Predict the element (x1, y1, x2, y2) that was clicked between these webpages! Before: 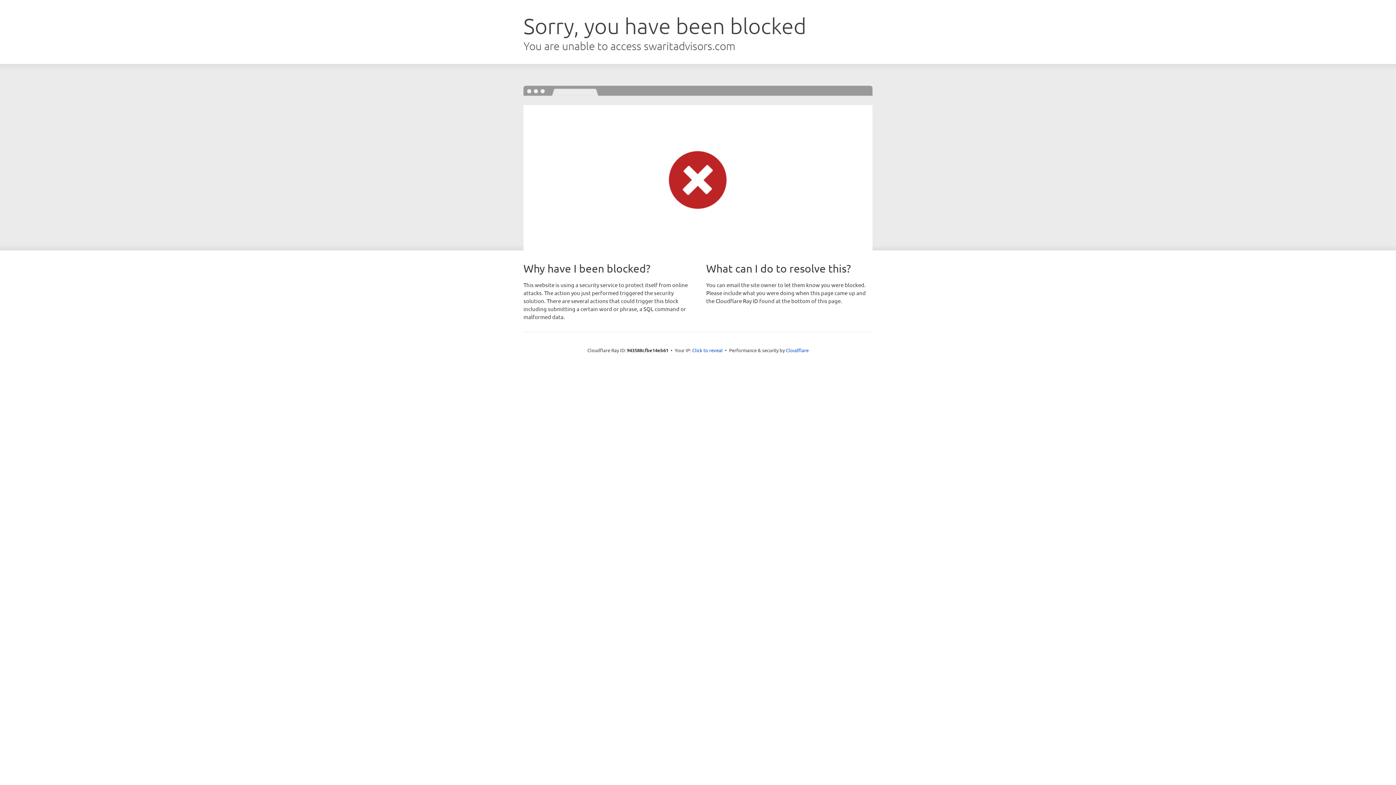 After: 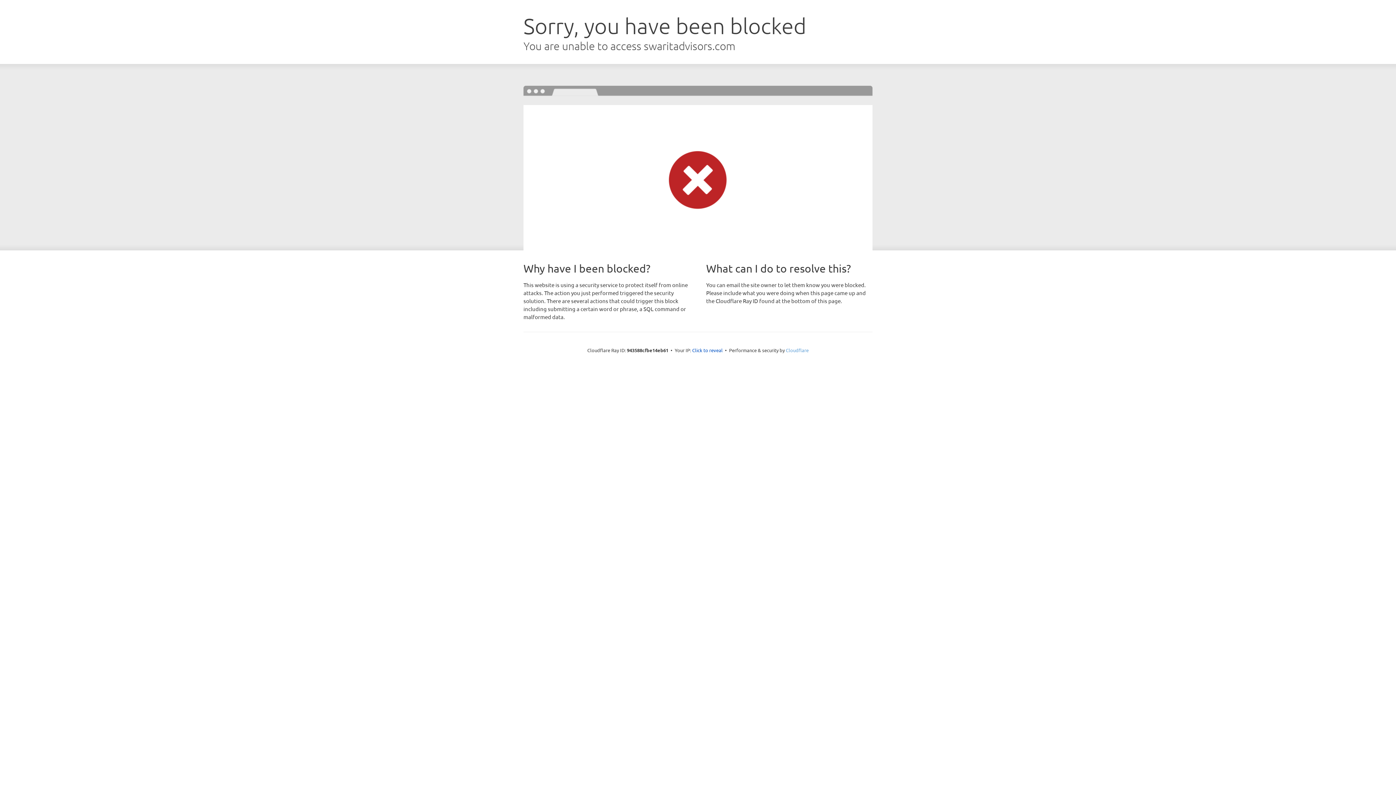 Action: bbox: (786, 347, 808, 353) label: Cloudflare